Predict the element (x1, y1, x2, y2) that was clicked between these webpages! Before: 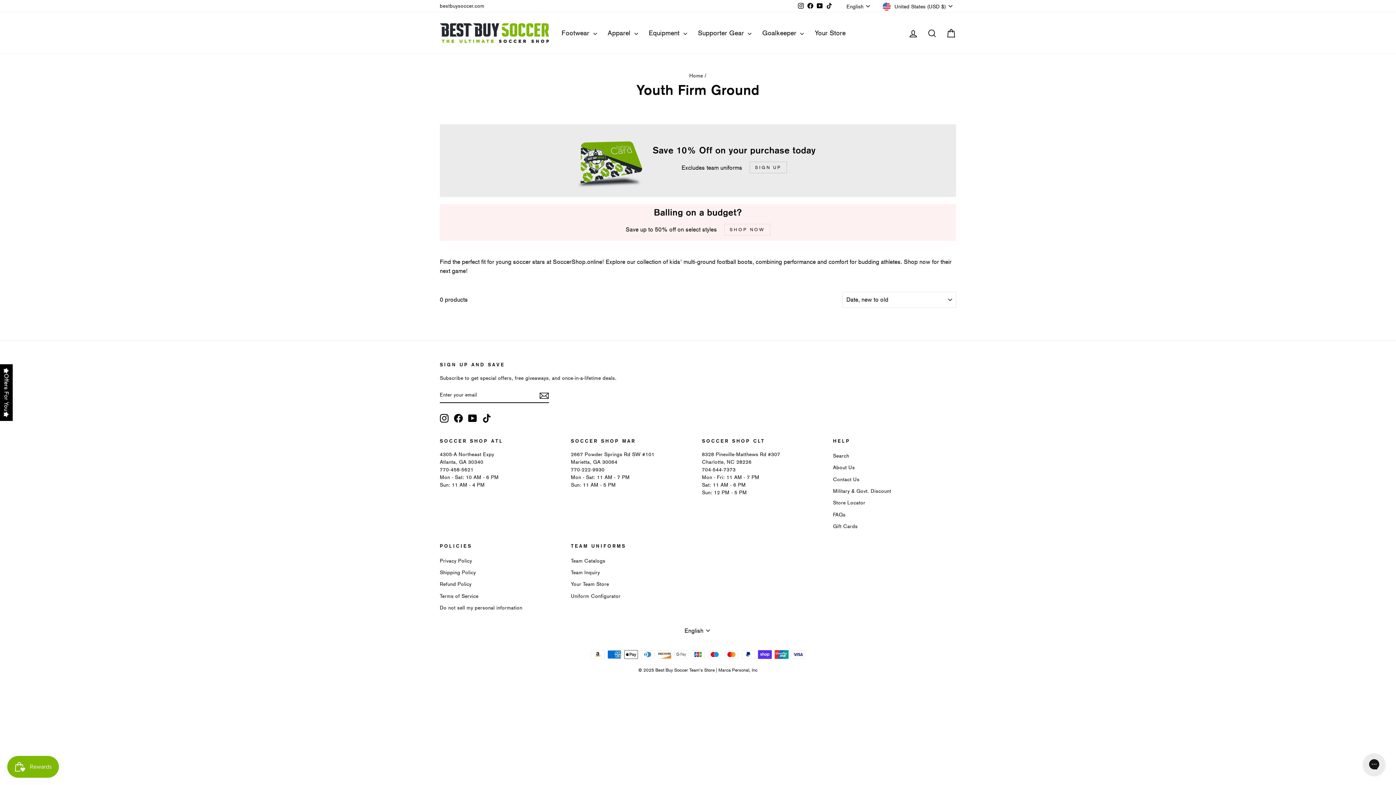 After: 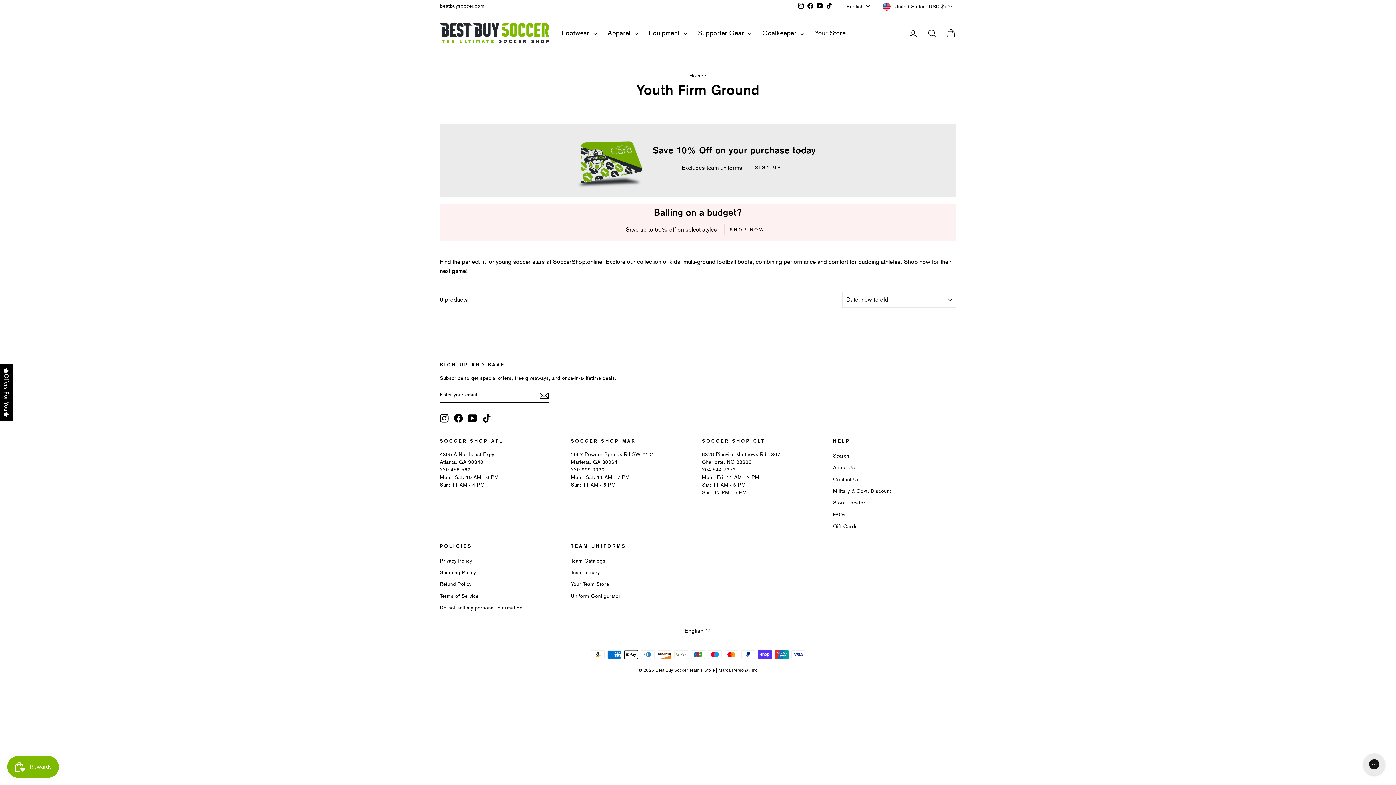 Action: label: TikTok bbox: (482, 414, 491, 422)